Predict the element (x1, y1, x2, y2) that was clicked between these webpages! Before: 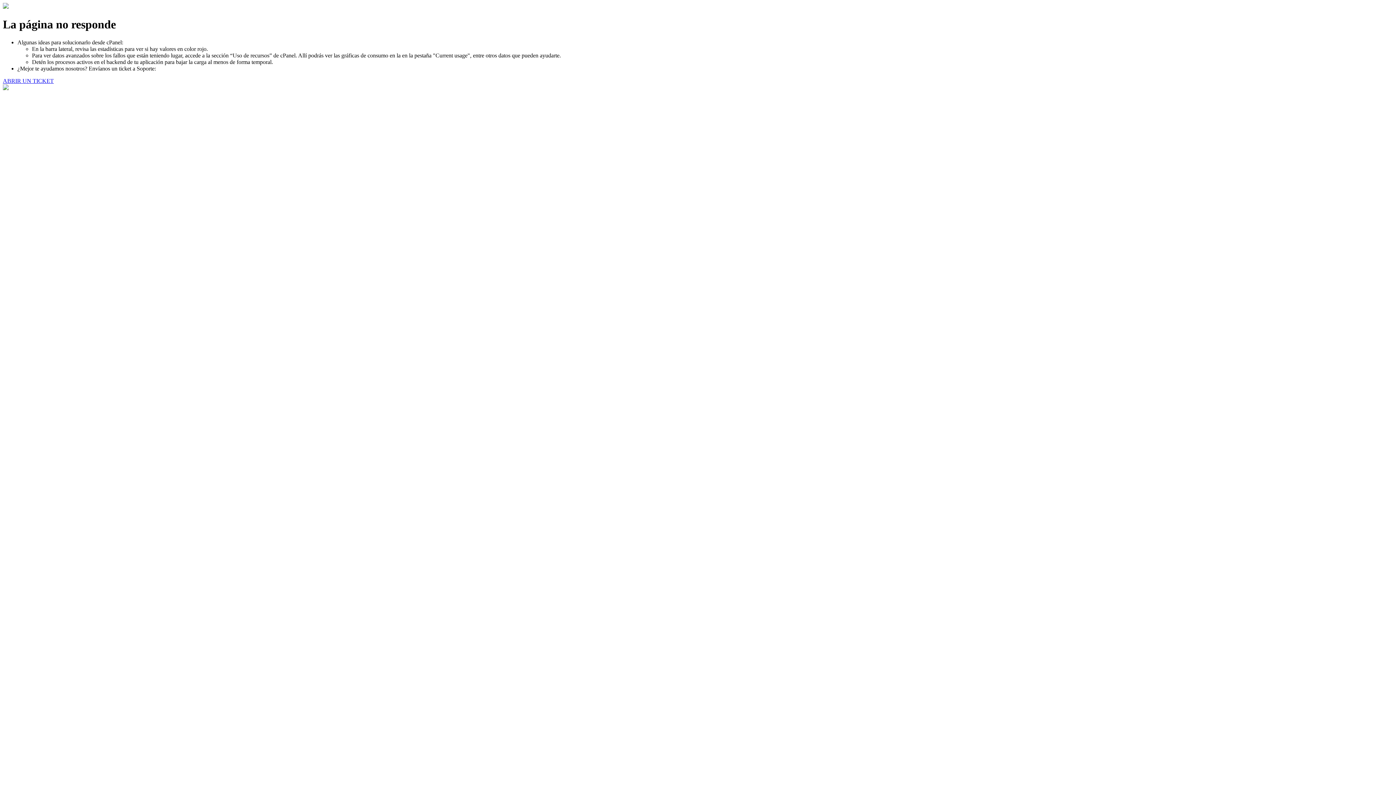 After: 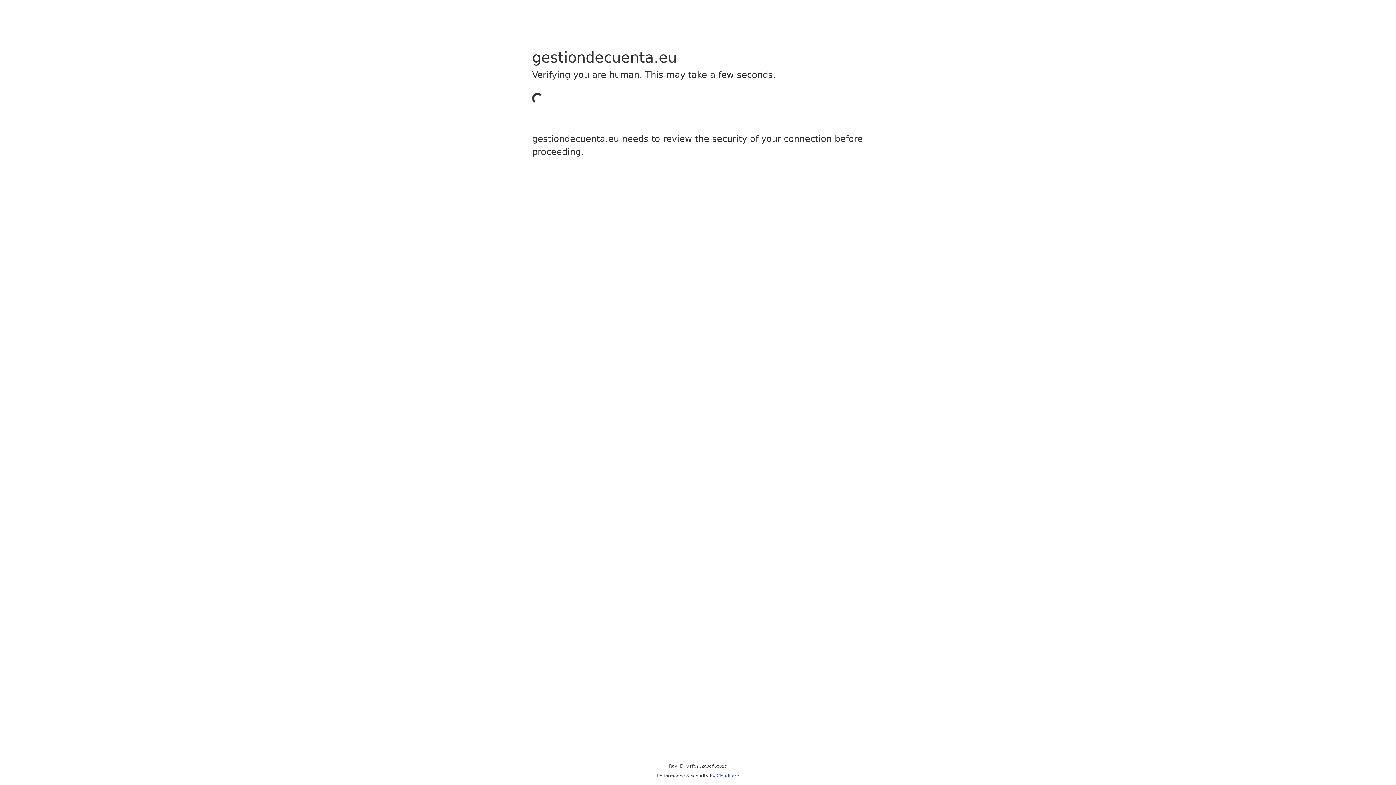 Action: bbox: (2, 77, 53, 83) label: ABRIR UN TICKET